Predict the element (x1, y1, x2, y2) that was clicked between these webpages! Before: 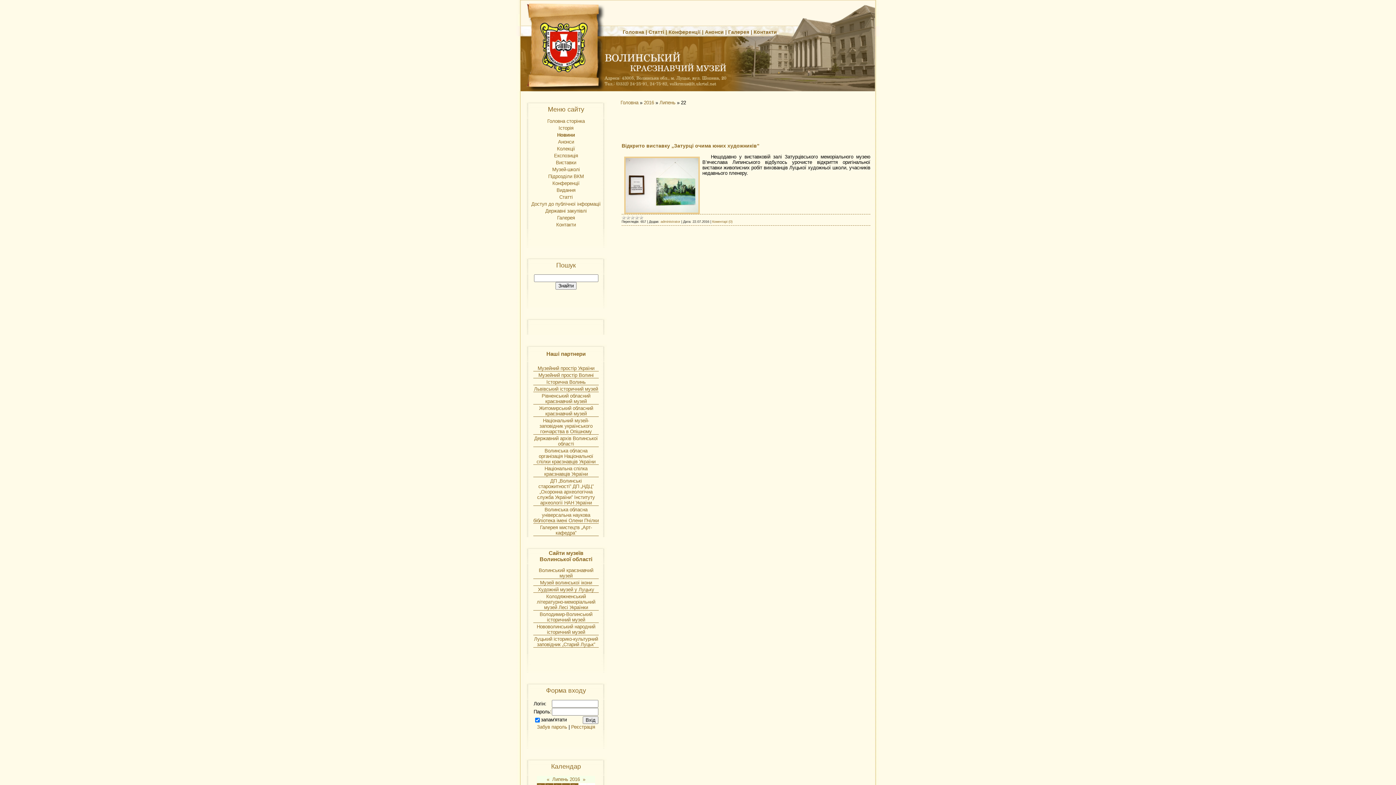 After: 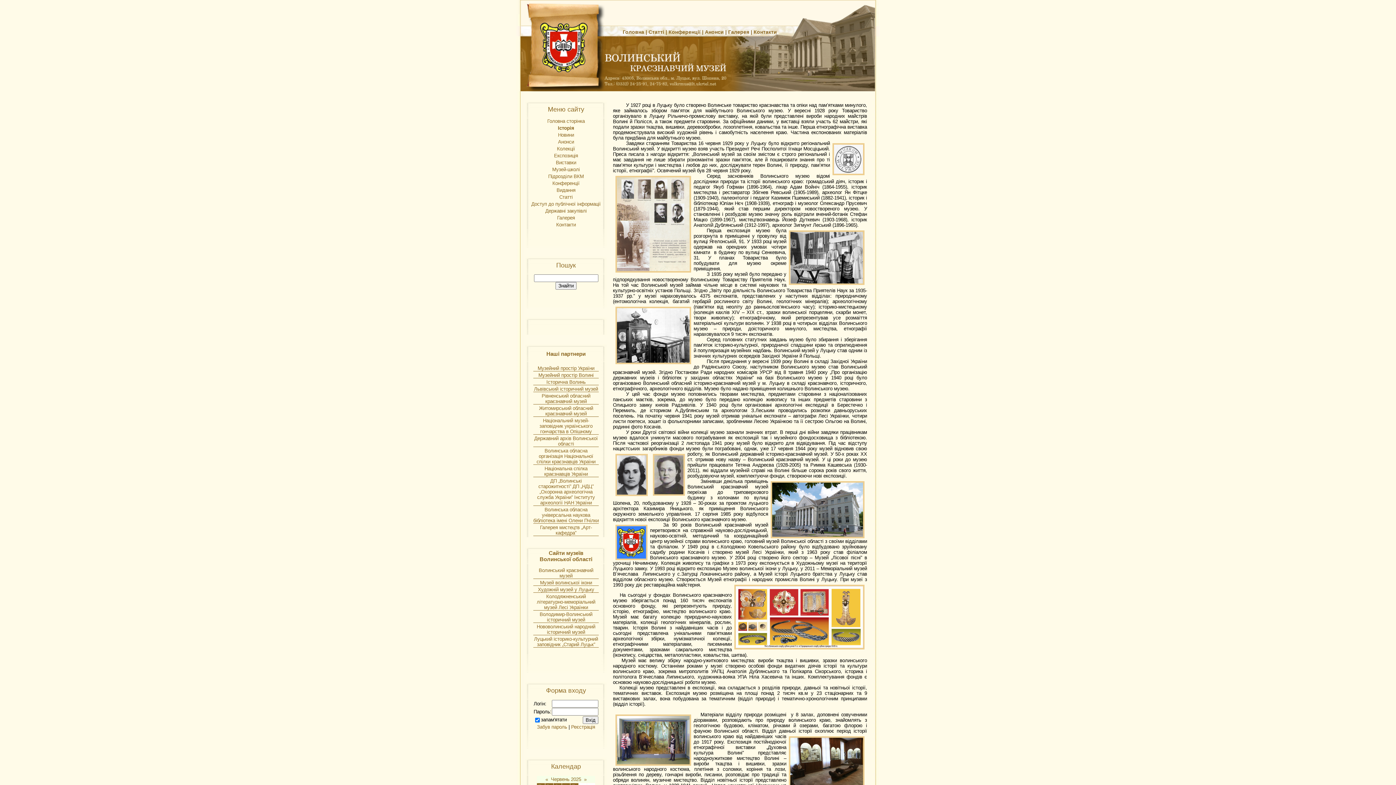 Action: label: Історія bbox: (558, 125, 573, 130)